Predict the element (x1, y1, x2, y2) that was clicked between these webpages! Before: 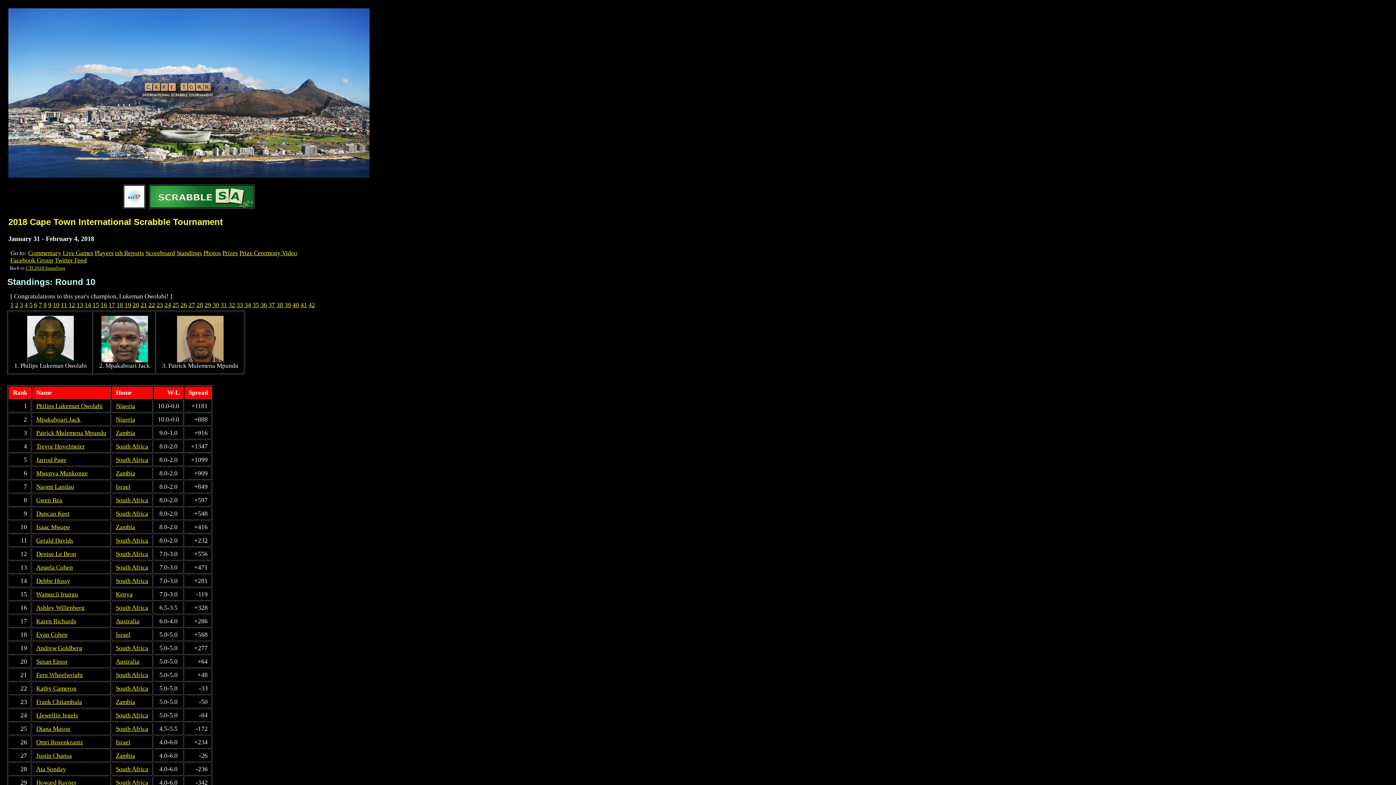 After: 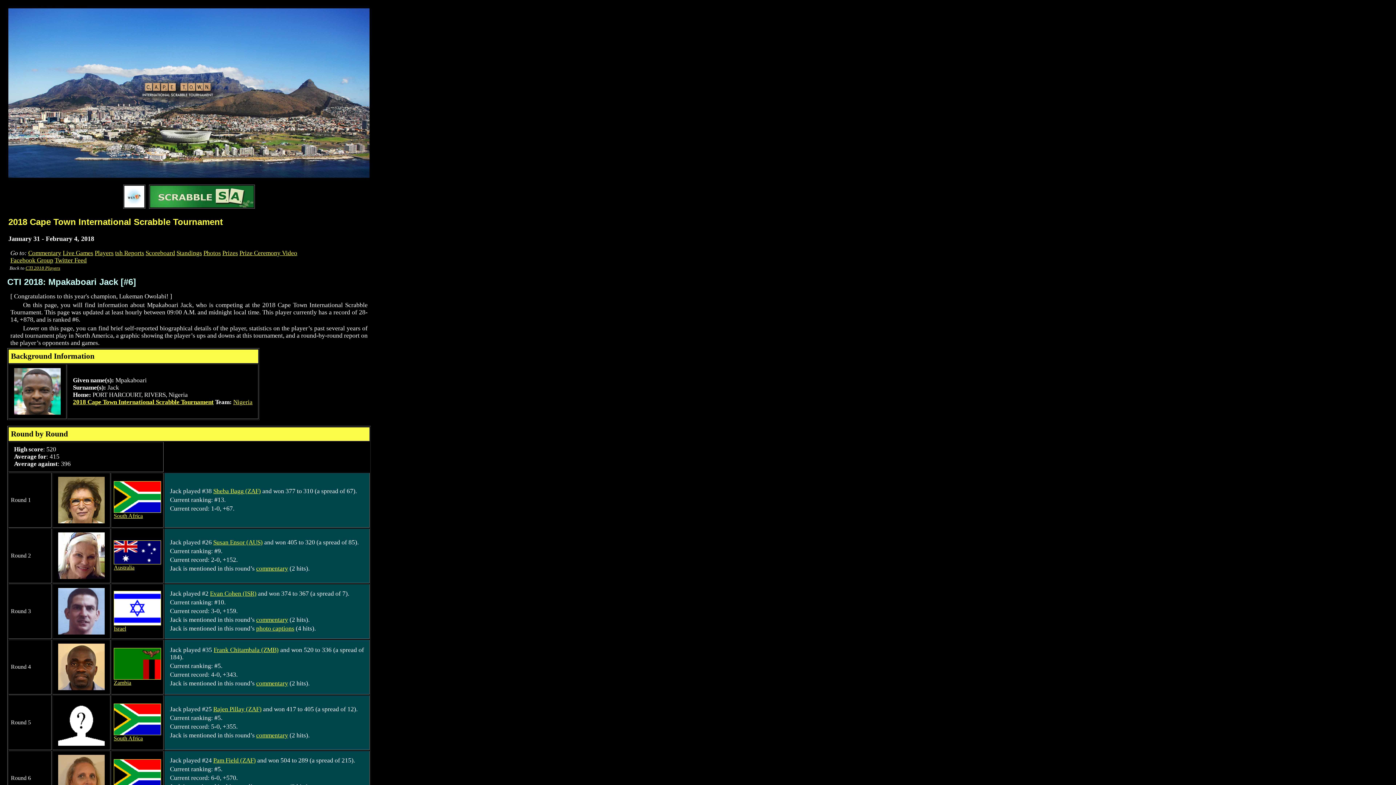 Action: bbox: (36, 416, 80, 423) label: Mpakaboari Jack